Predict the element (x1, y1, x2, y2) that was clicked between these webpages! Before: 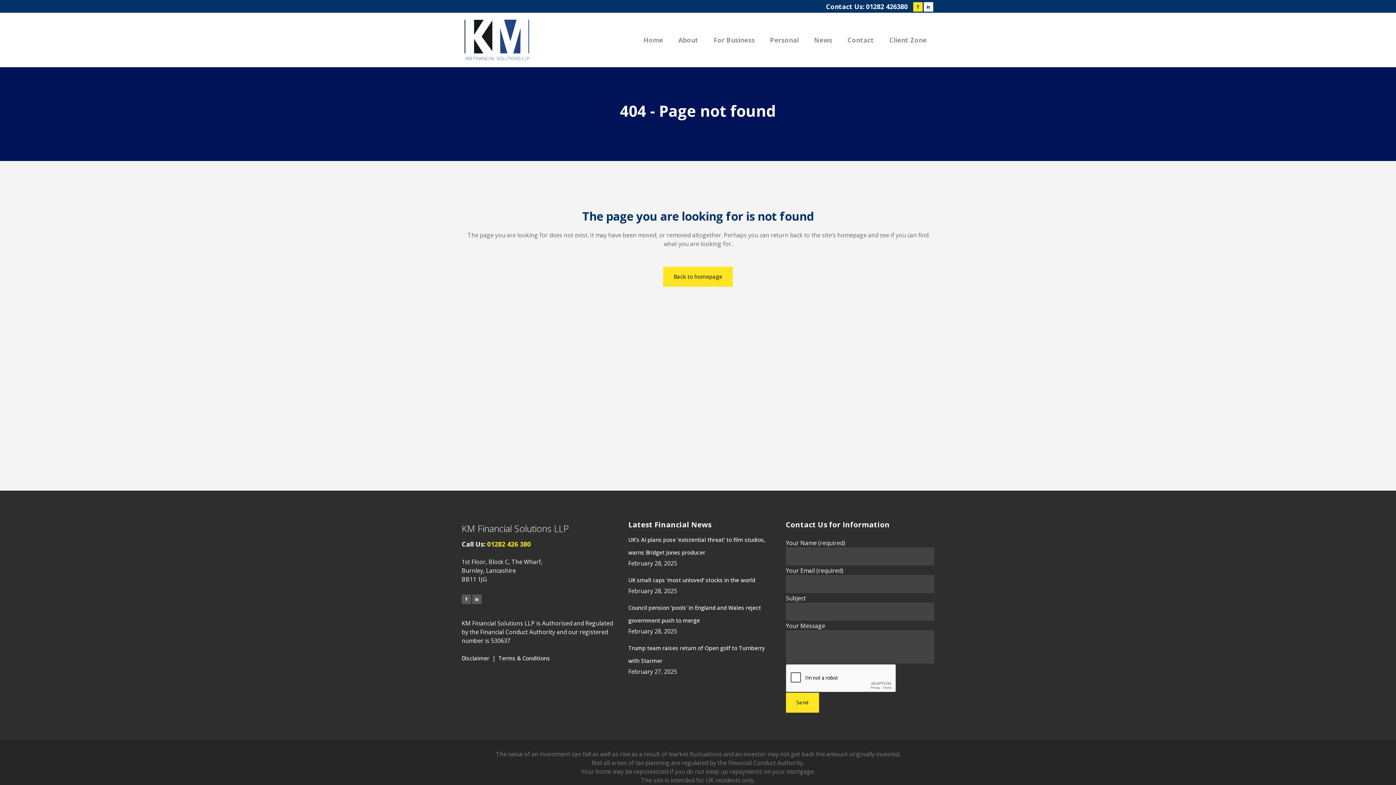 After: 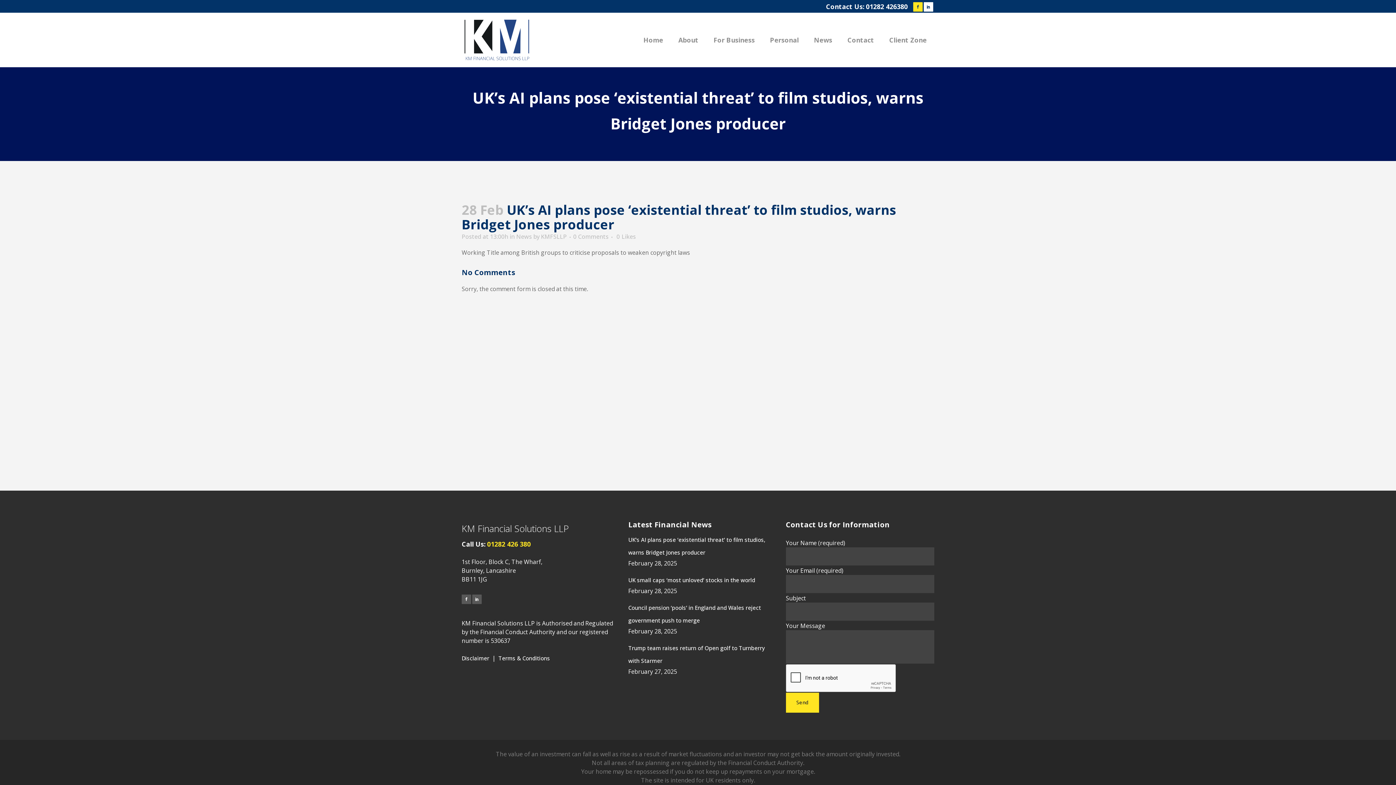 Action: bbox: (628, 533, 775, 559) label: UK’s AI plans pose ‘existential threat’ to film studios, warns Bridget Jones producer